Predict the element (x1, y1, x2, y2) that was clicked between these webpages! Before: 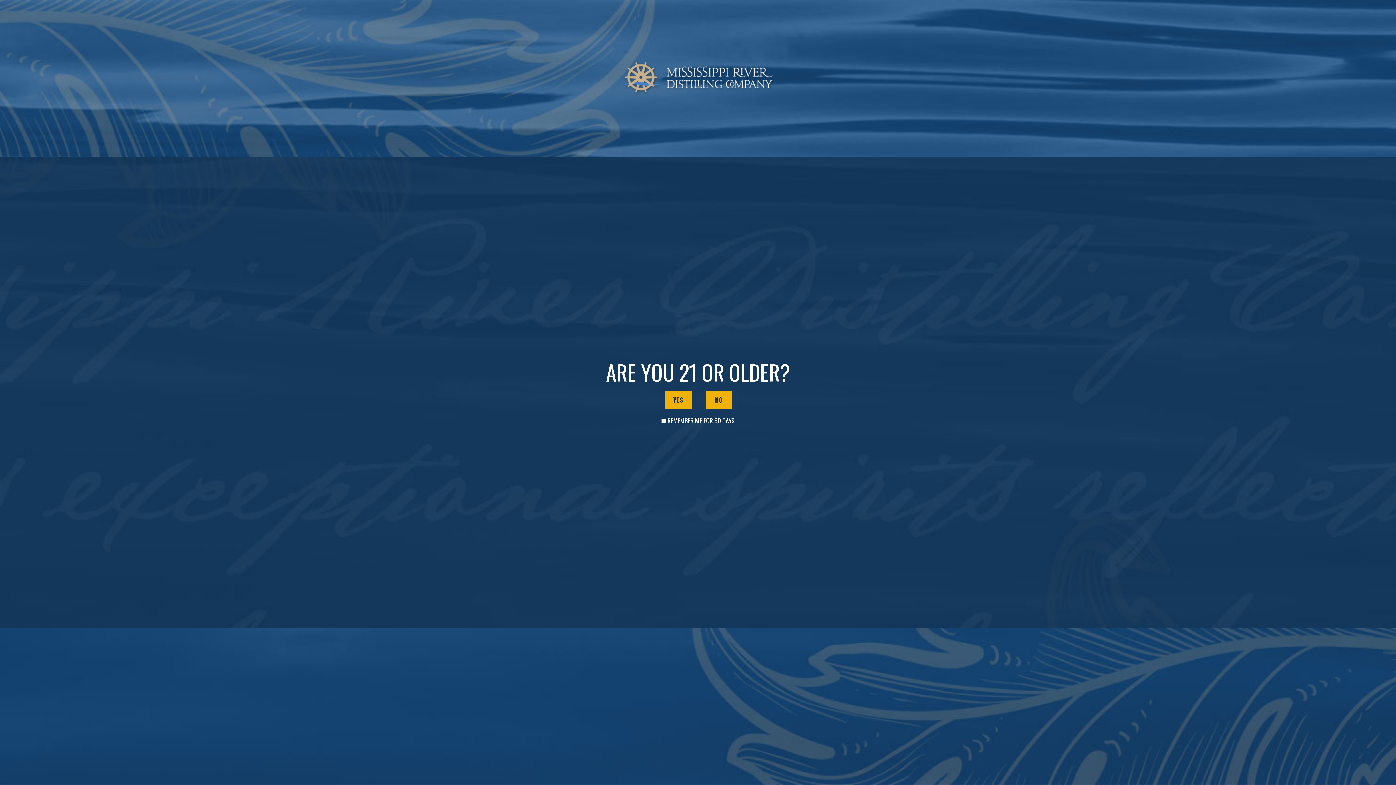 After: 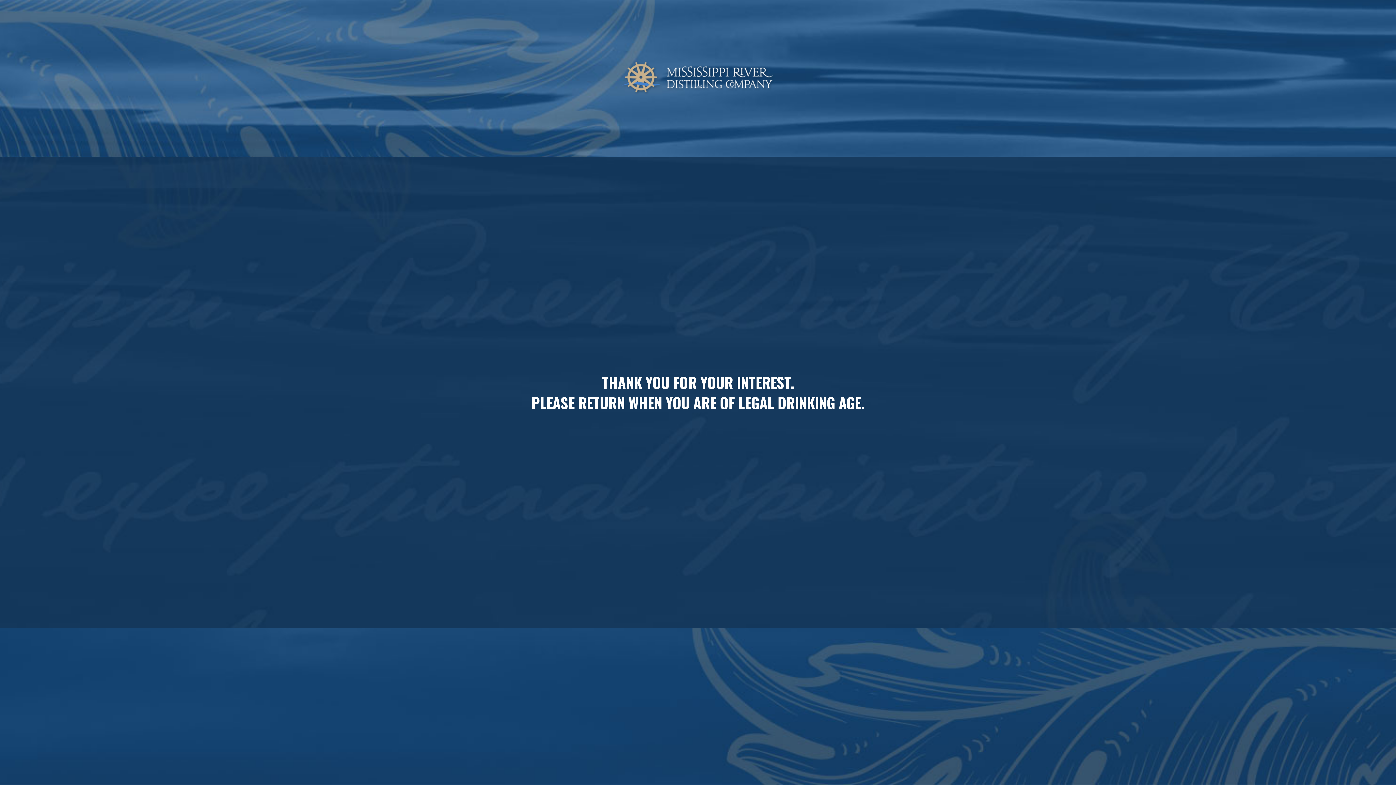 Action: label: NO bbox: (706, 391, 731, 409)